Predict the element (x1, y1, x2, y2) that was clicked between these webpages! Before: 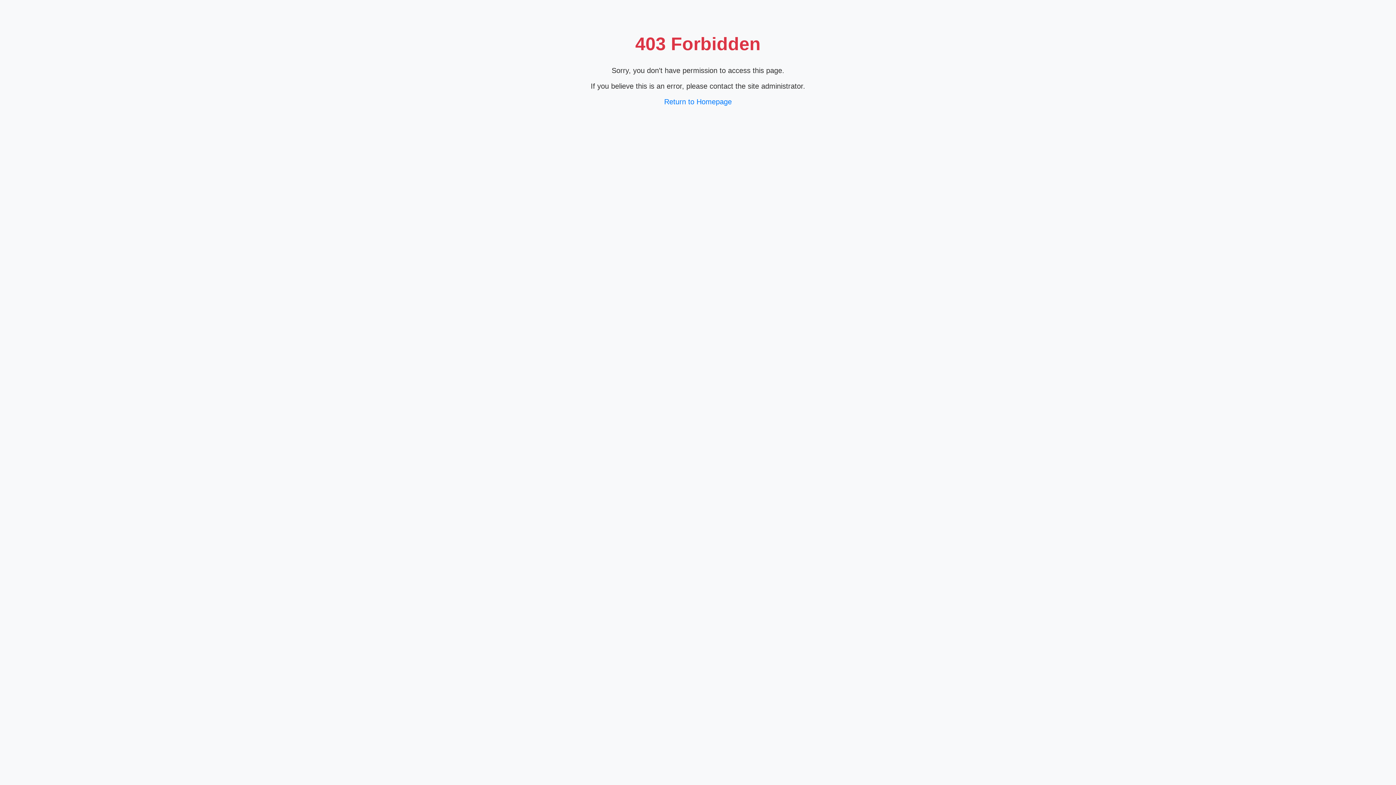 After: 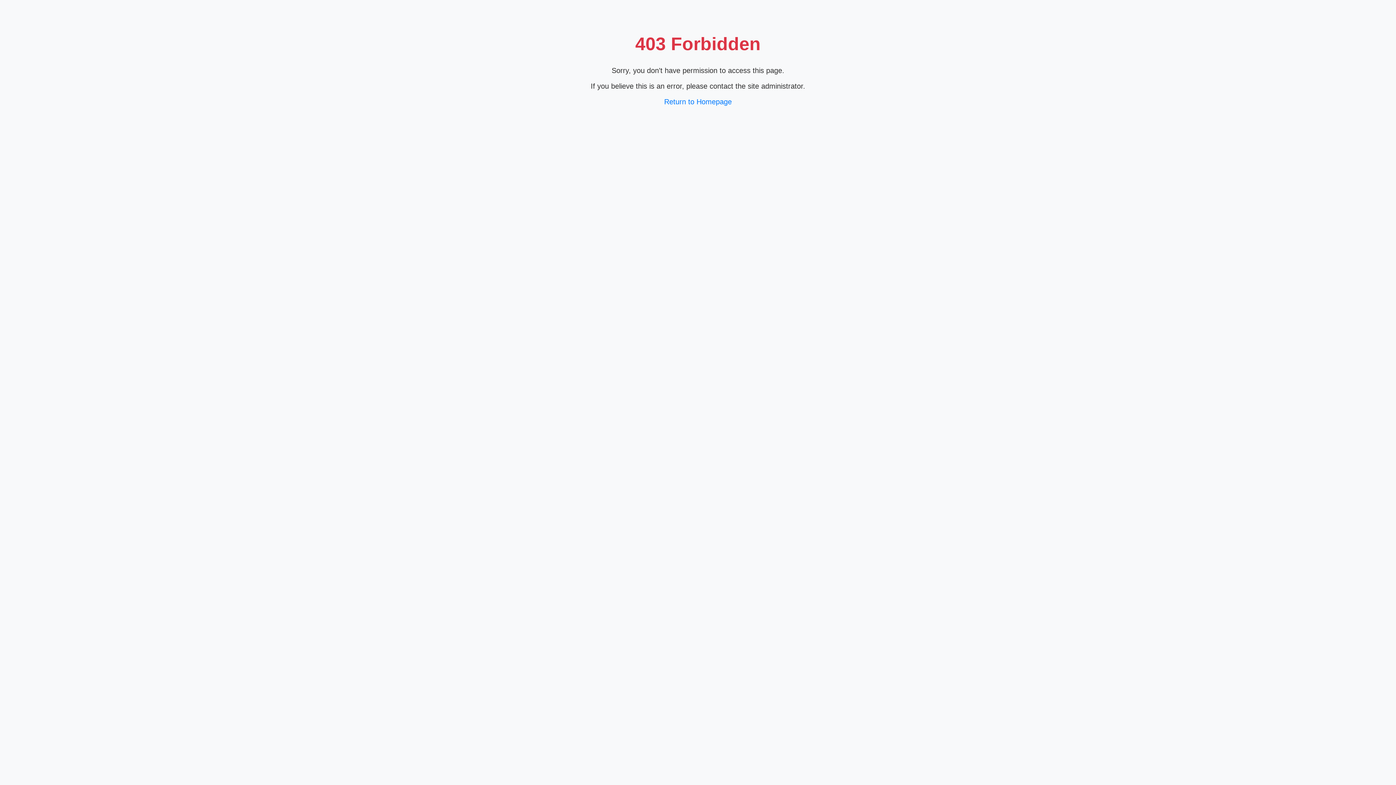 Action: bbox: (664, 97, 732, 105) label: Return to Homepage